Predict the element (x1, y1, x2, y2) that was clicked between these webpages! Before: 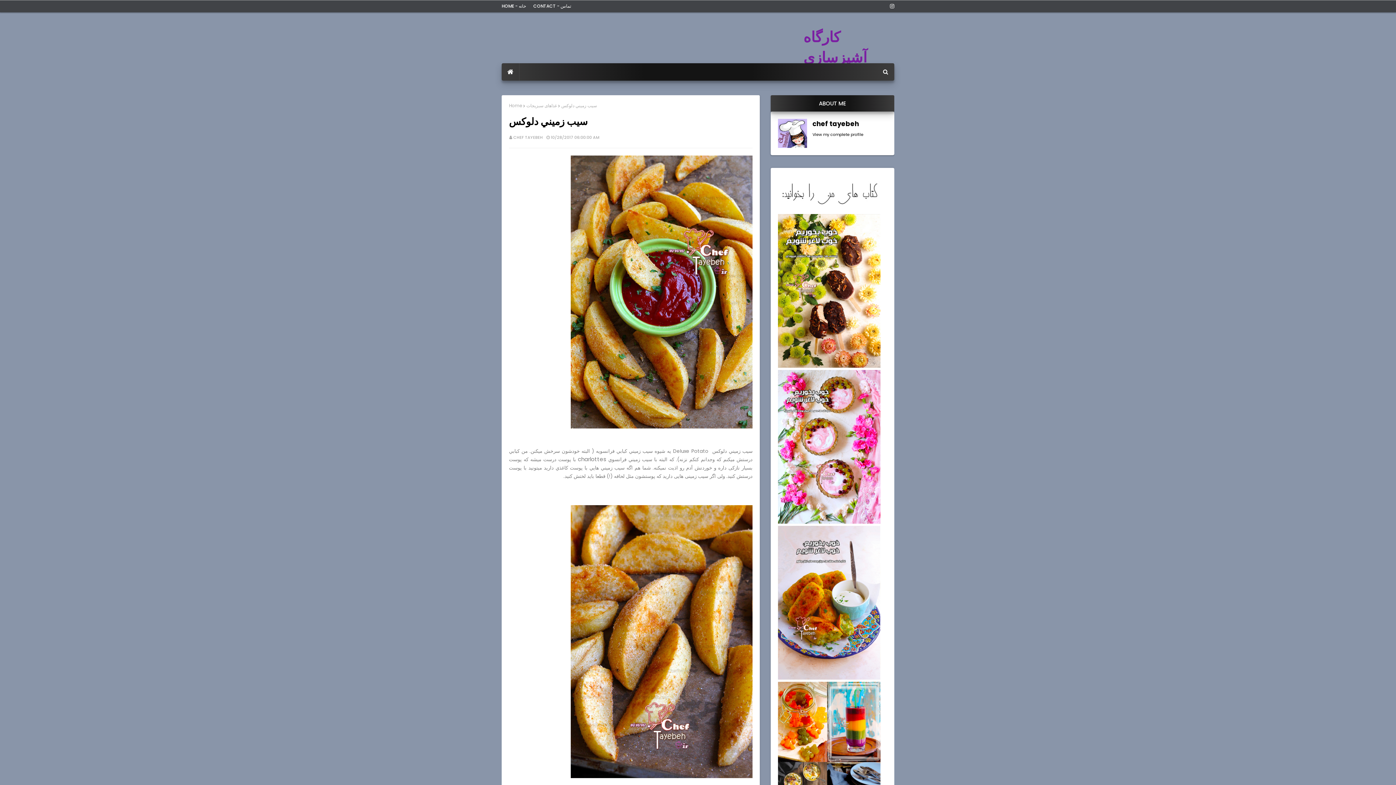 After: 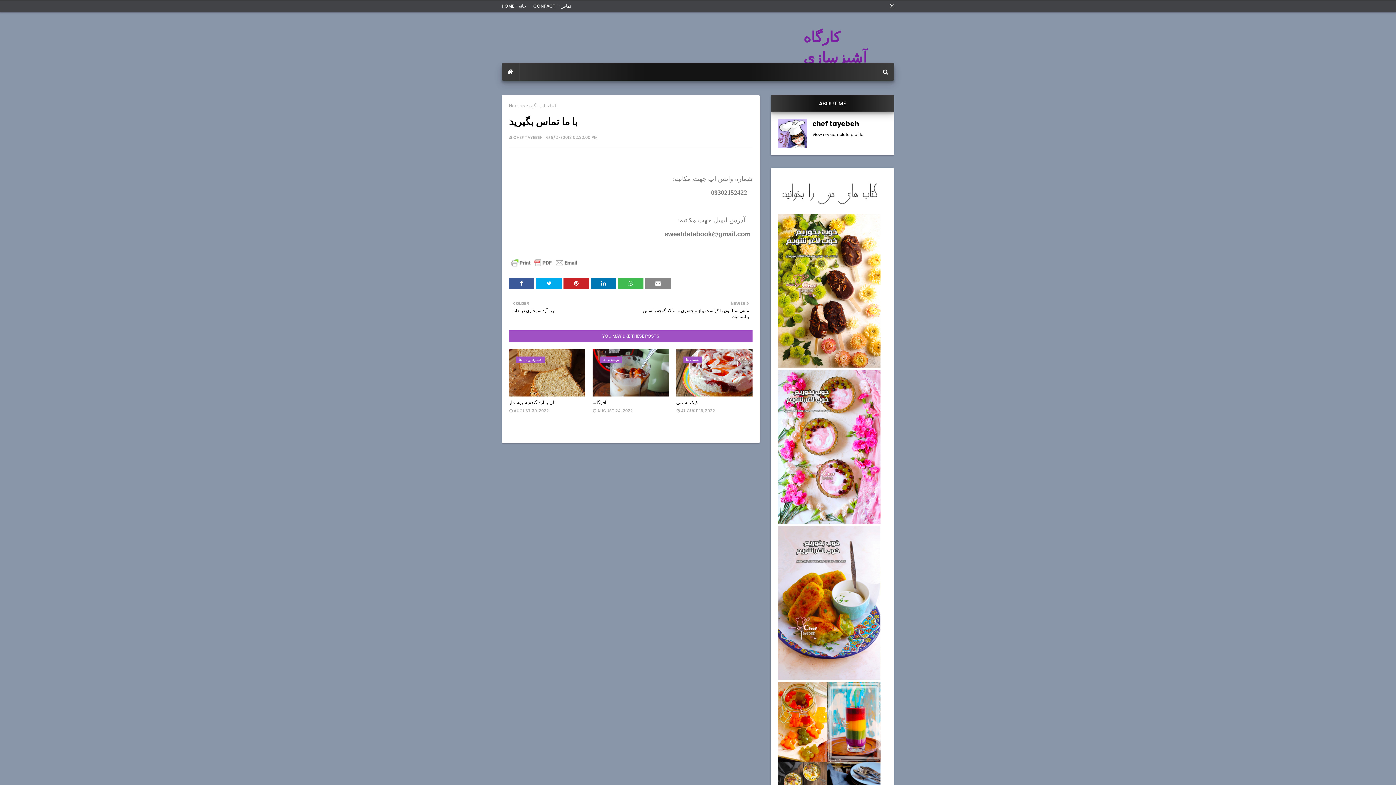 Action: label: CONTACT - تماس bbox: (531, 0, 573, 12)